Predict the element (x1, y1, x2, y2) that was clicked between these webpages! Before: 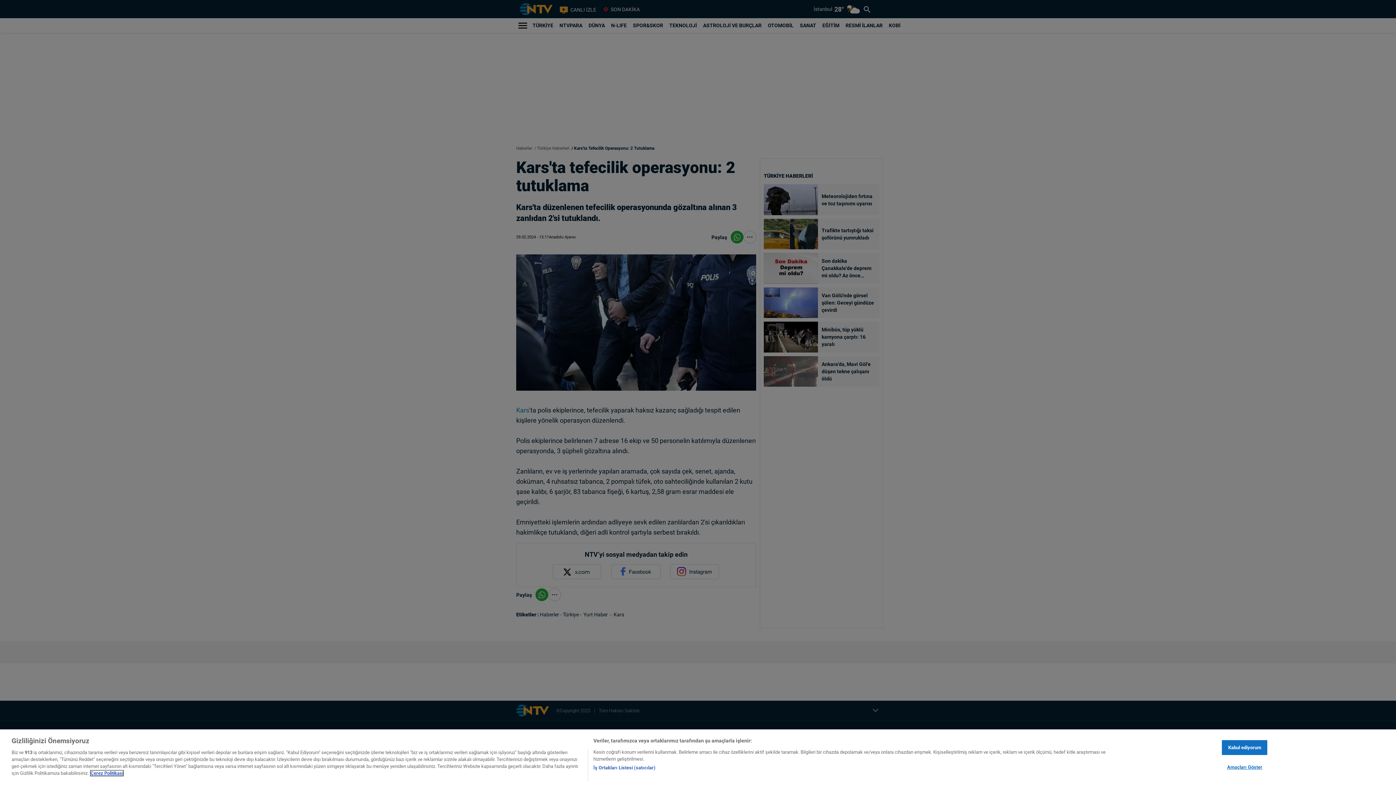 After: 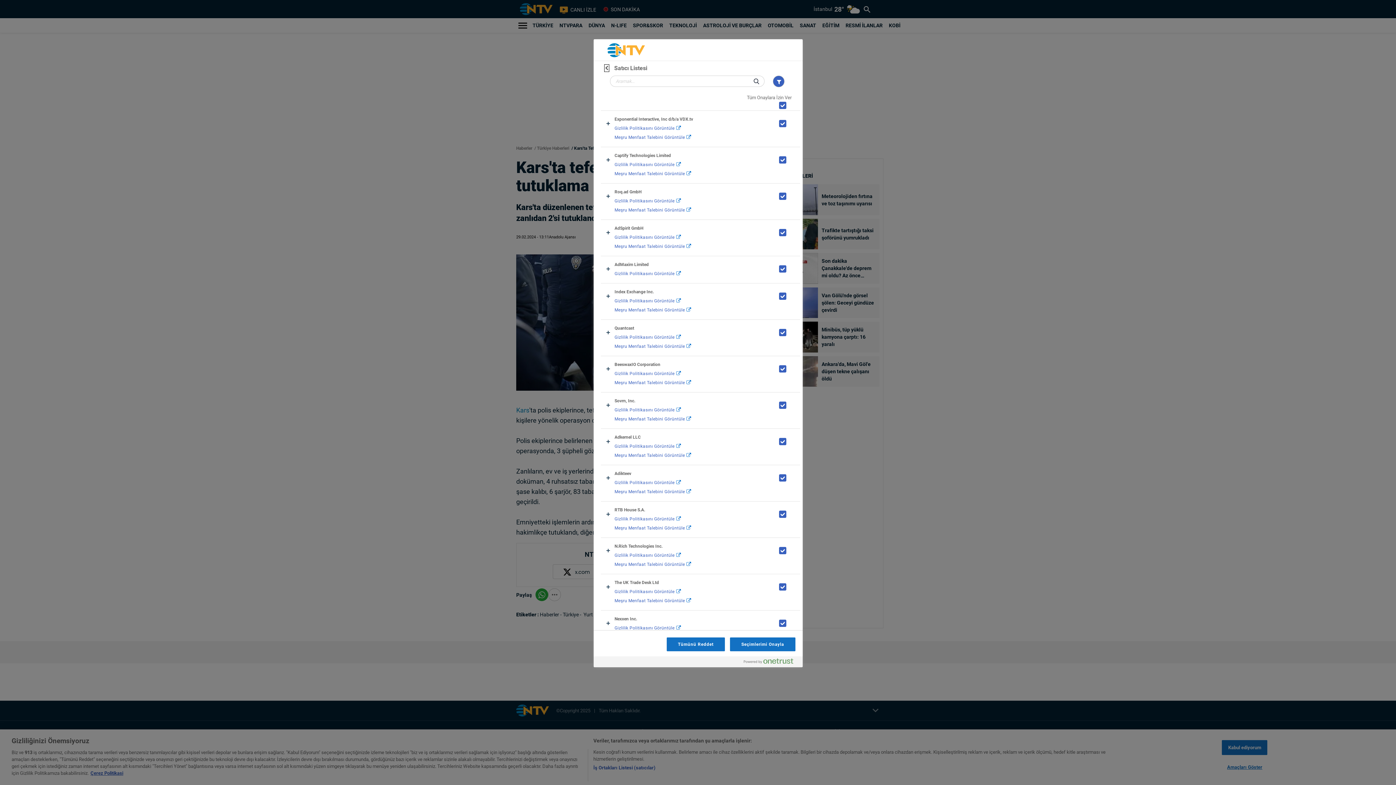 Action: label: İş Ortakları Listesi (satıcılar) bbox: (593, 764, 655, 771)